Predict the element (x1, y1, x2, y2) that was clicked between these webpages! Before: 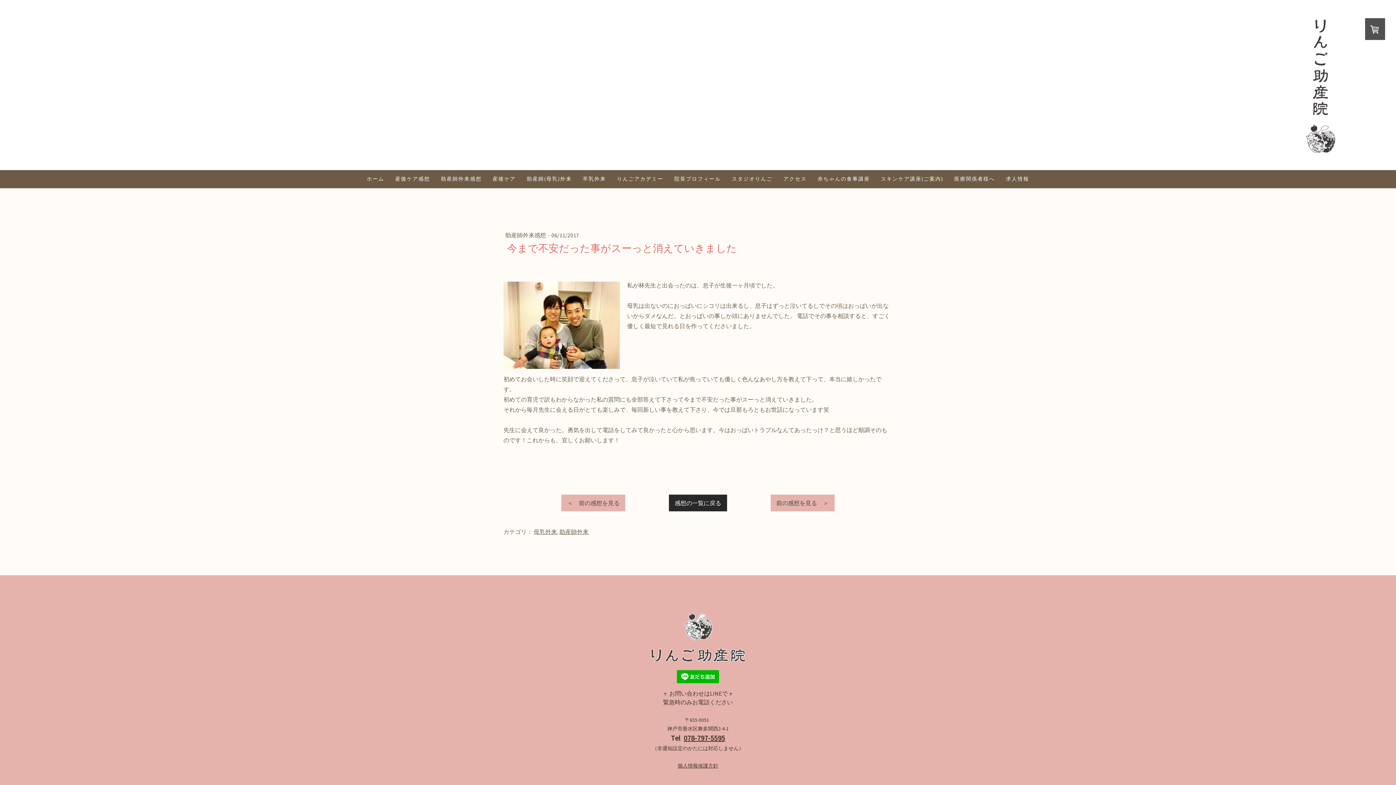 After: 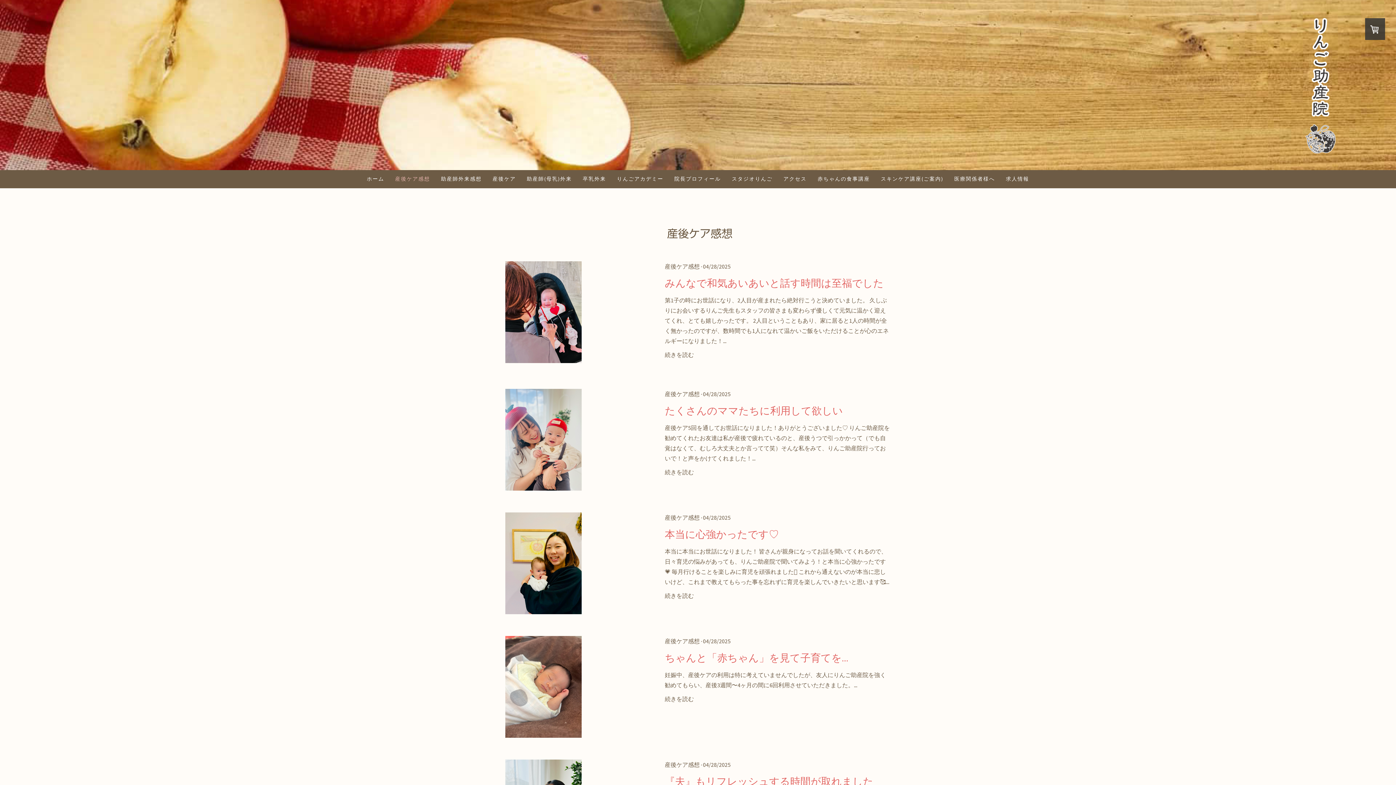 Action: bbox: (389, 170, 435, 188) label: 産後ケア感想